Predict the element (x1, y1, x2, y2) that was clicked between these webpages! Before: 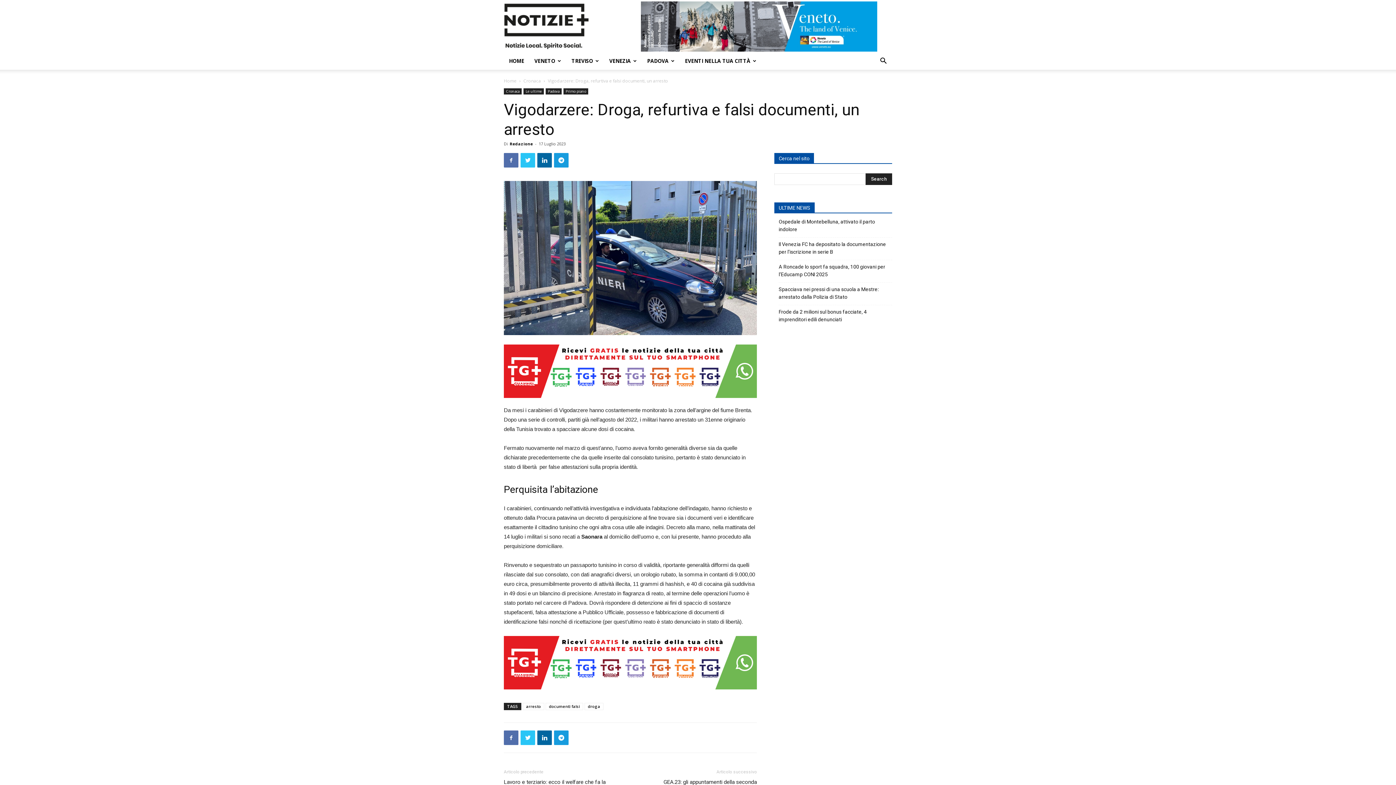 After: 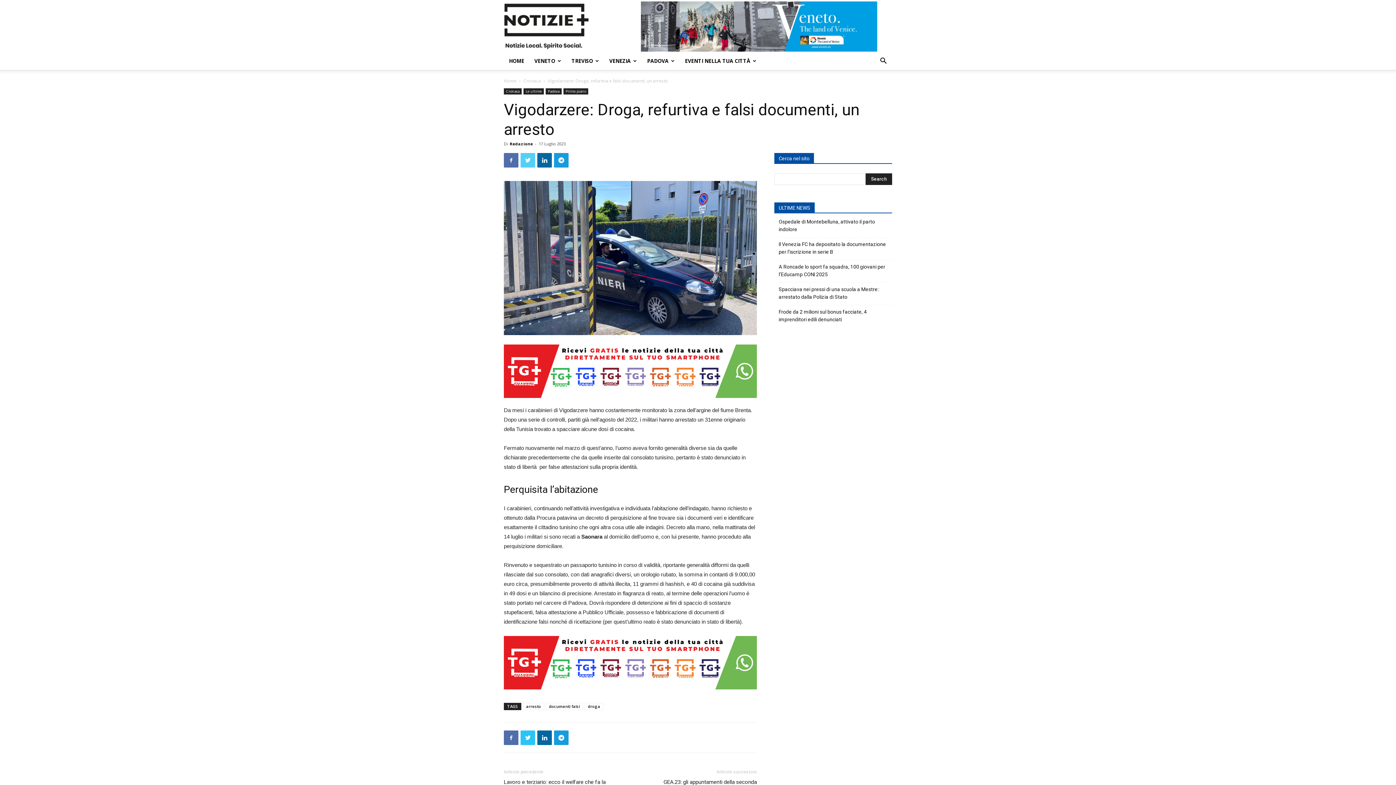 Action: bbox: (520, 153, 535, 167)